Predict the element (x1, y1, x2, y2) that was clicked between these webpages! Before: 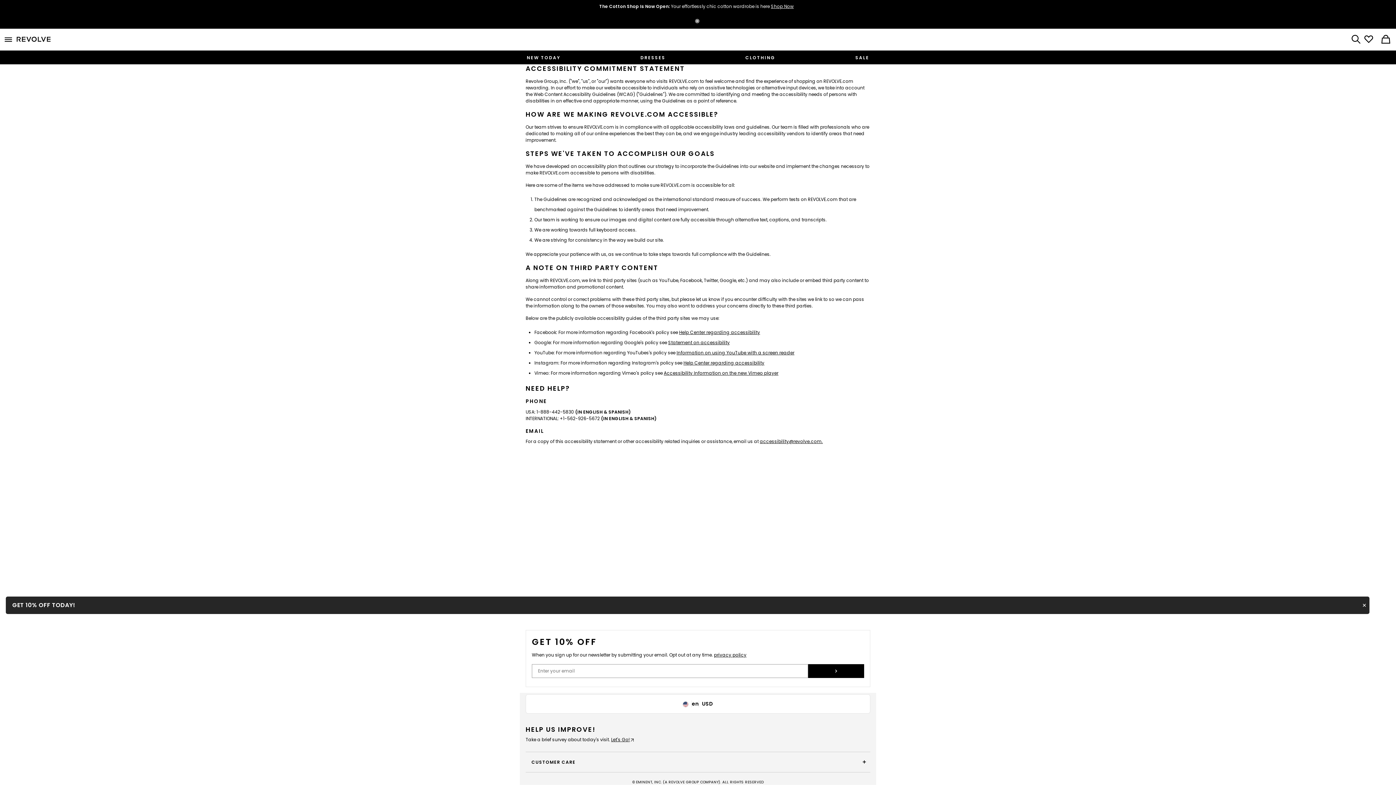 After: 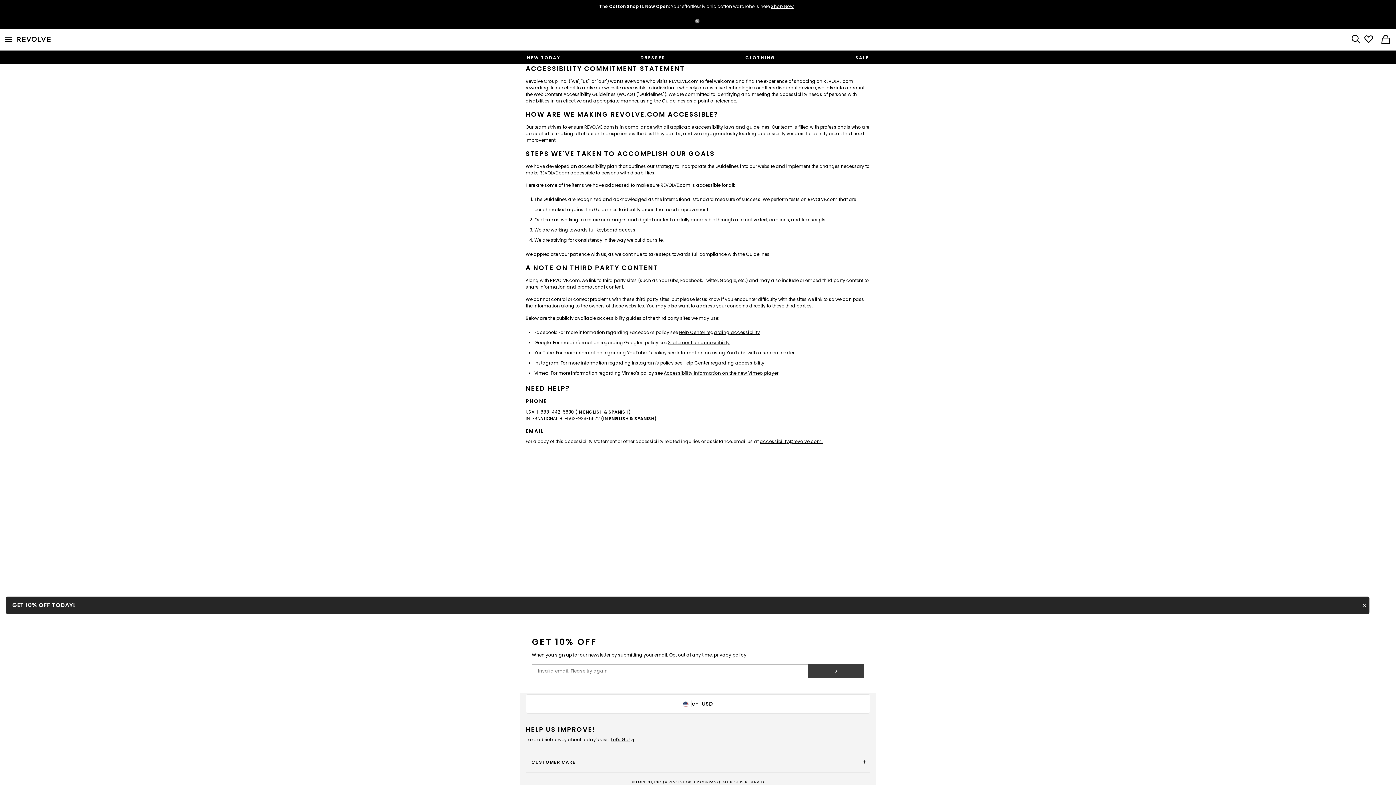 Action: bbox: (808, 664, 864, 678)